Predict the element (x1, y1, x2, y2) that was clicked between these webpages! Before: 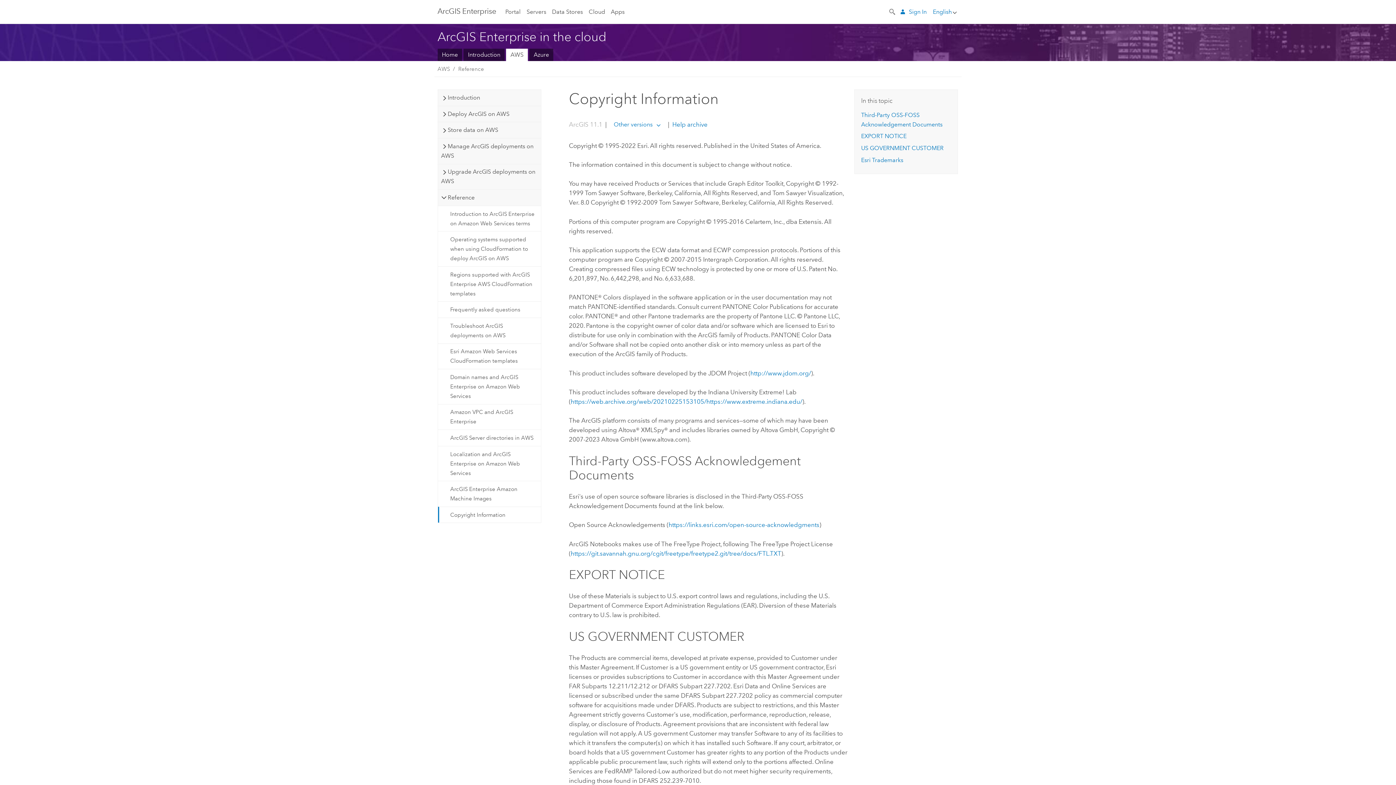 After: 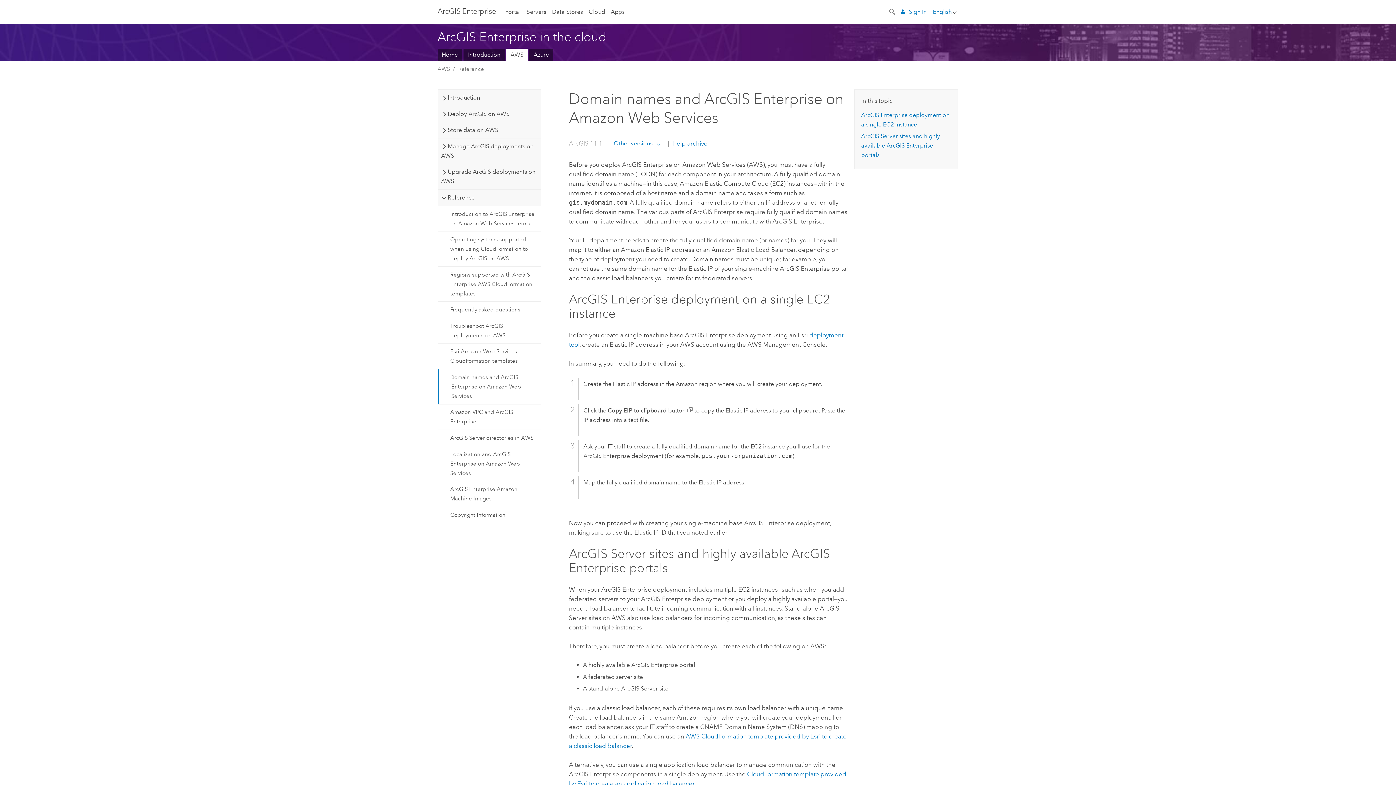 Action: label: Domain names and ArcGIS Enterprise on Amazon Web Services bbox: (438, 369, 540, 404)